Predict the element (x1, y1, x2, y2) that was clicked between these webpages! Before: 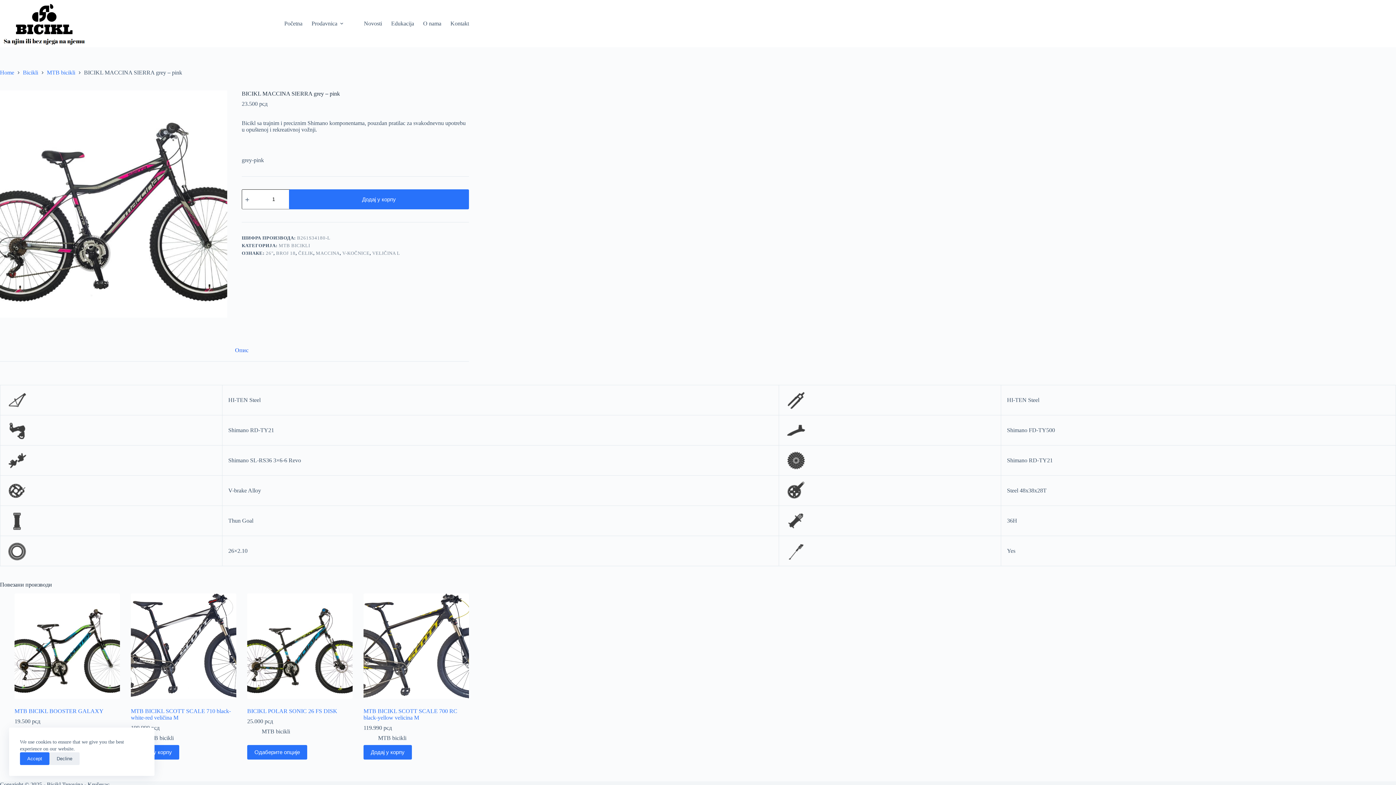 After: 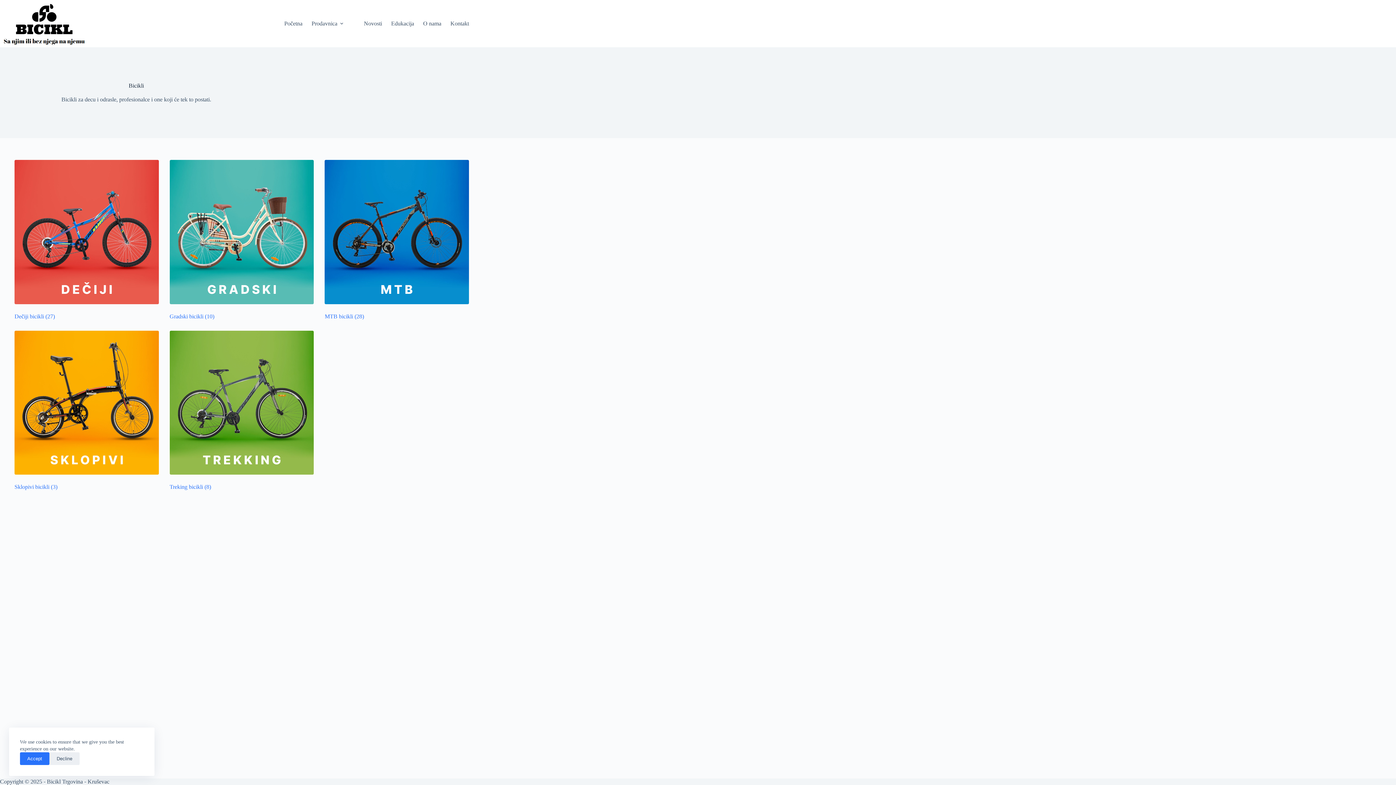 Action: label: Bicikli bbox: (22, 69, 38, 76)